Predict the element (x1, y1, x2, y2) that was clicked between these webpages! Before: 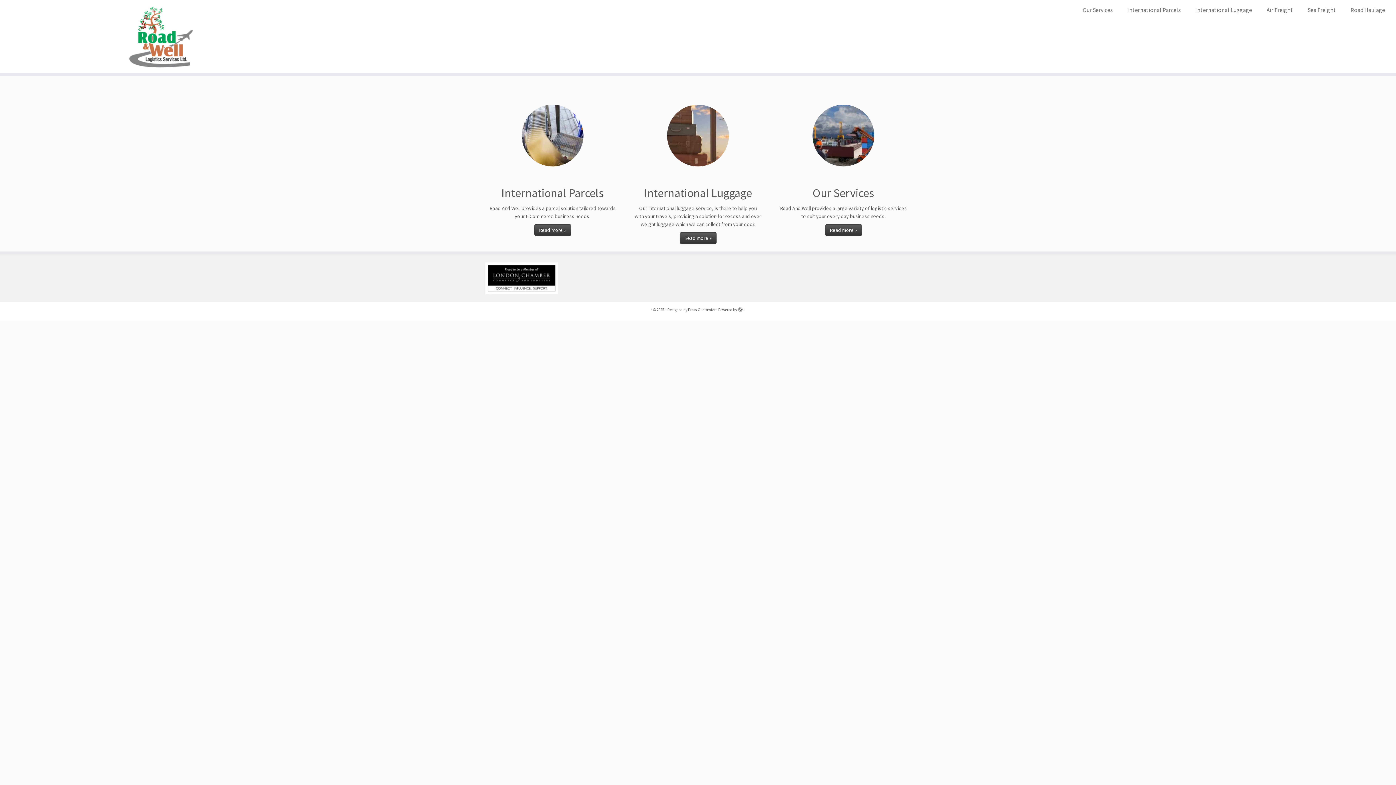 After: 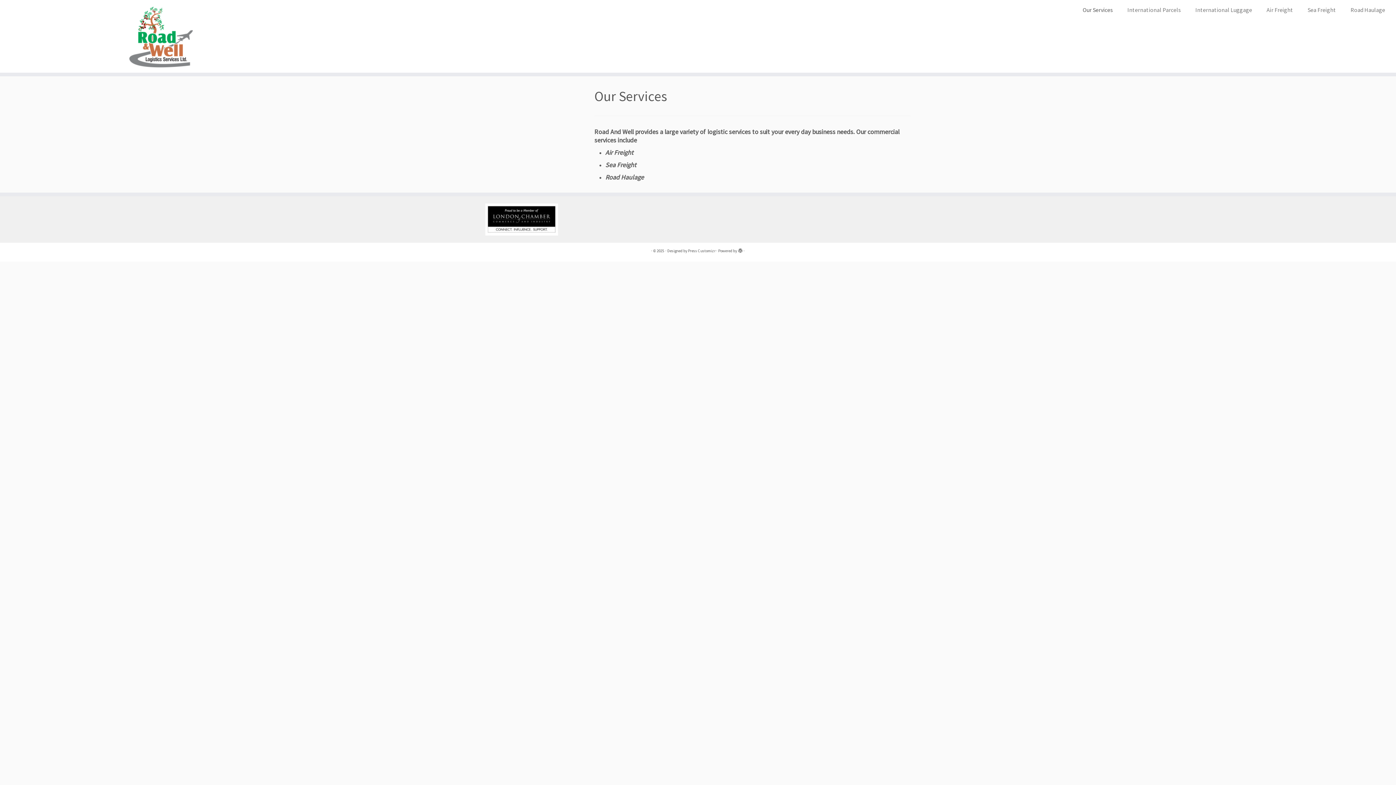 Action: label: Read more » bbox: (825, 224, 862, 236)